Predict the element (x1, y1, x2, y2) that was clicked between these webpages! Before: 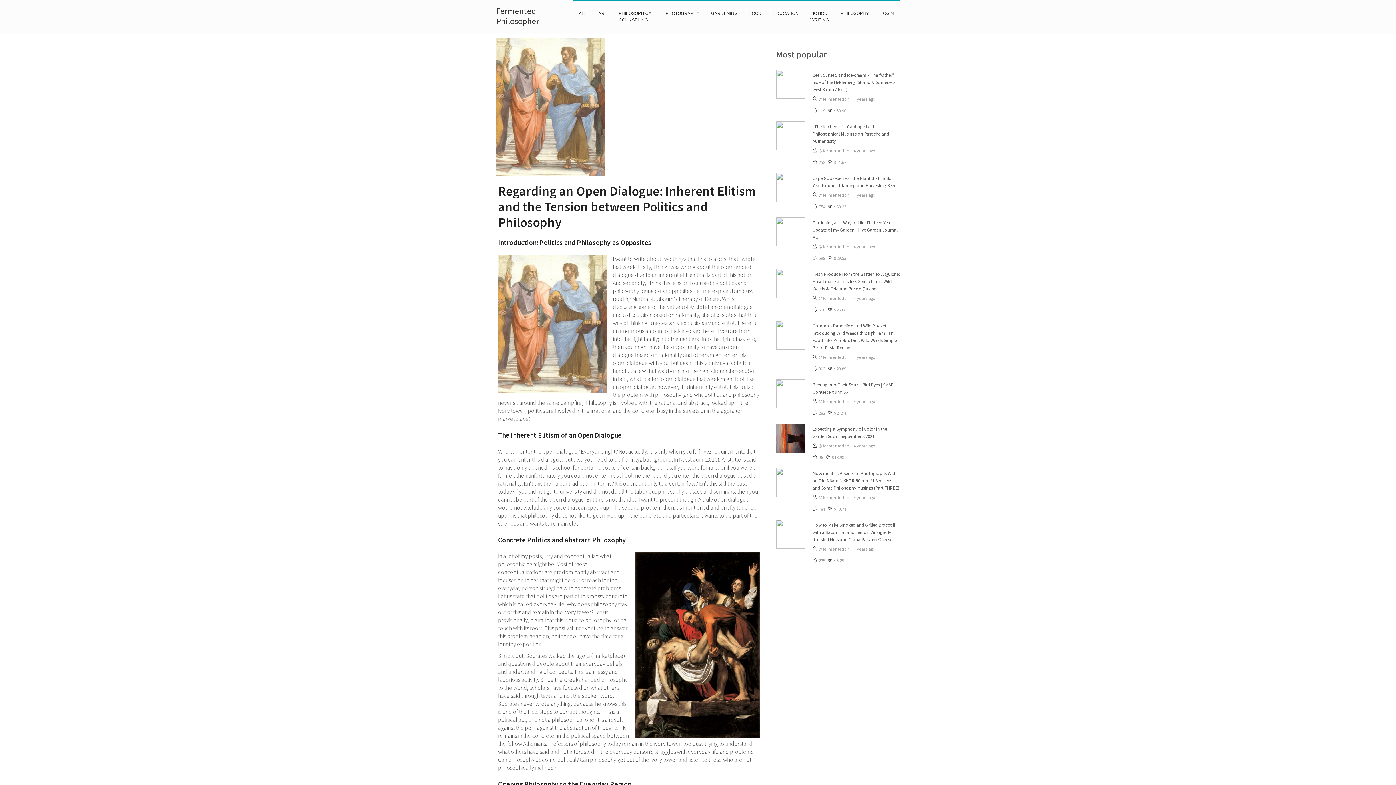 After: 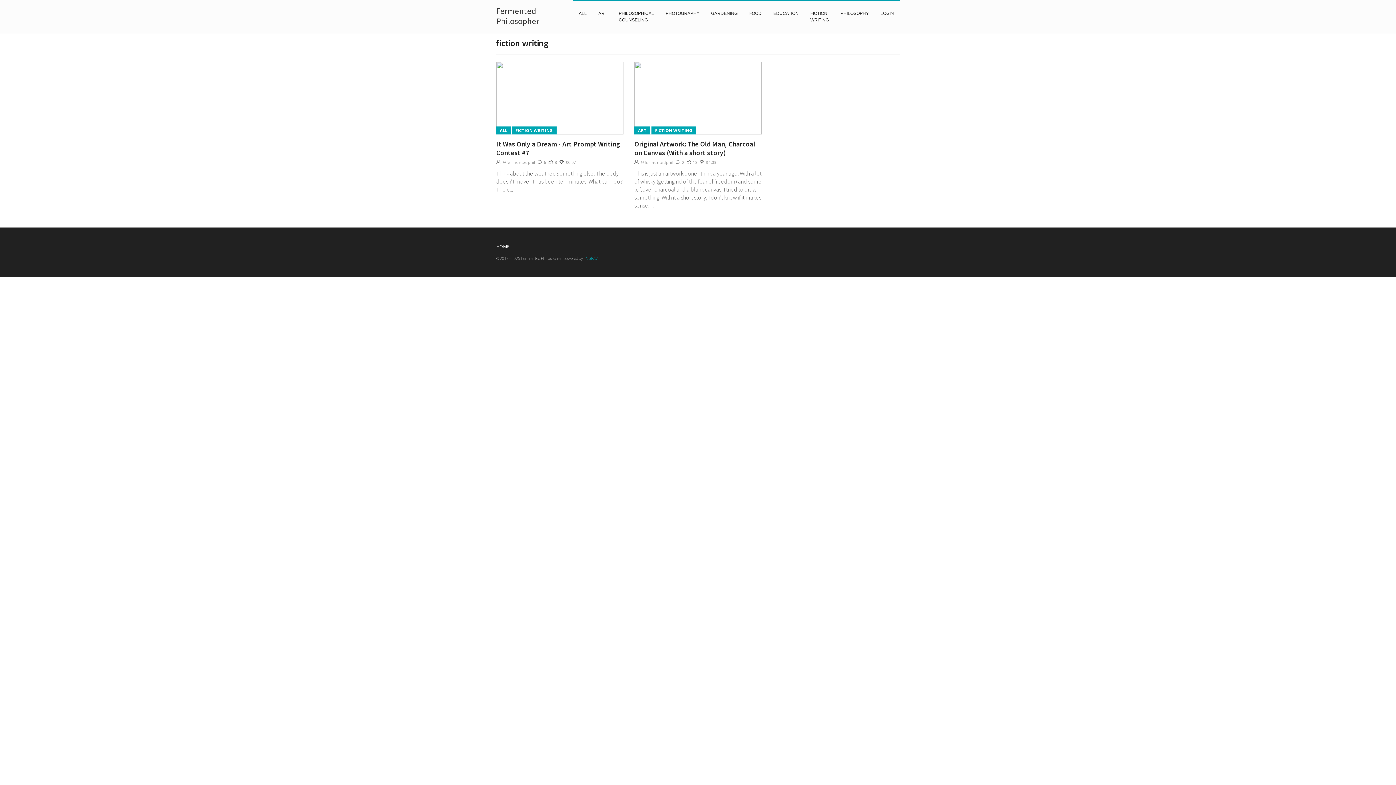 Action: label: FICTION WRITING bbox: (804, 0, 834, 32)